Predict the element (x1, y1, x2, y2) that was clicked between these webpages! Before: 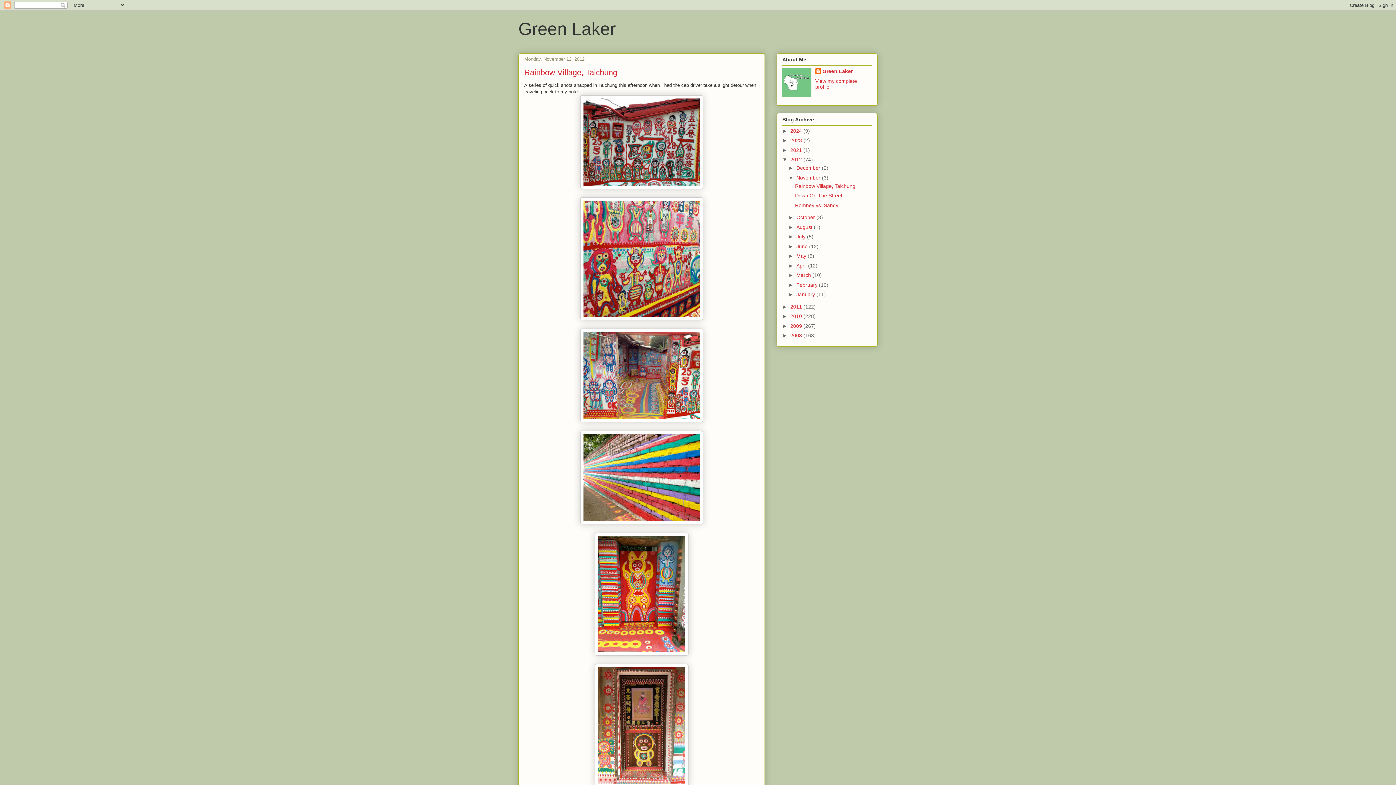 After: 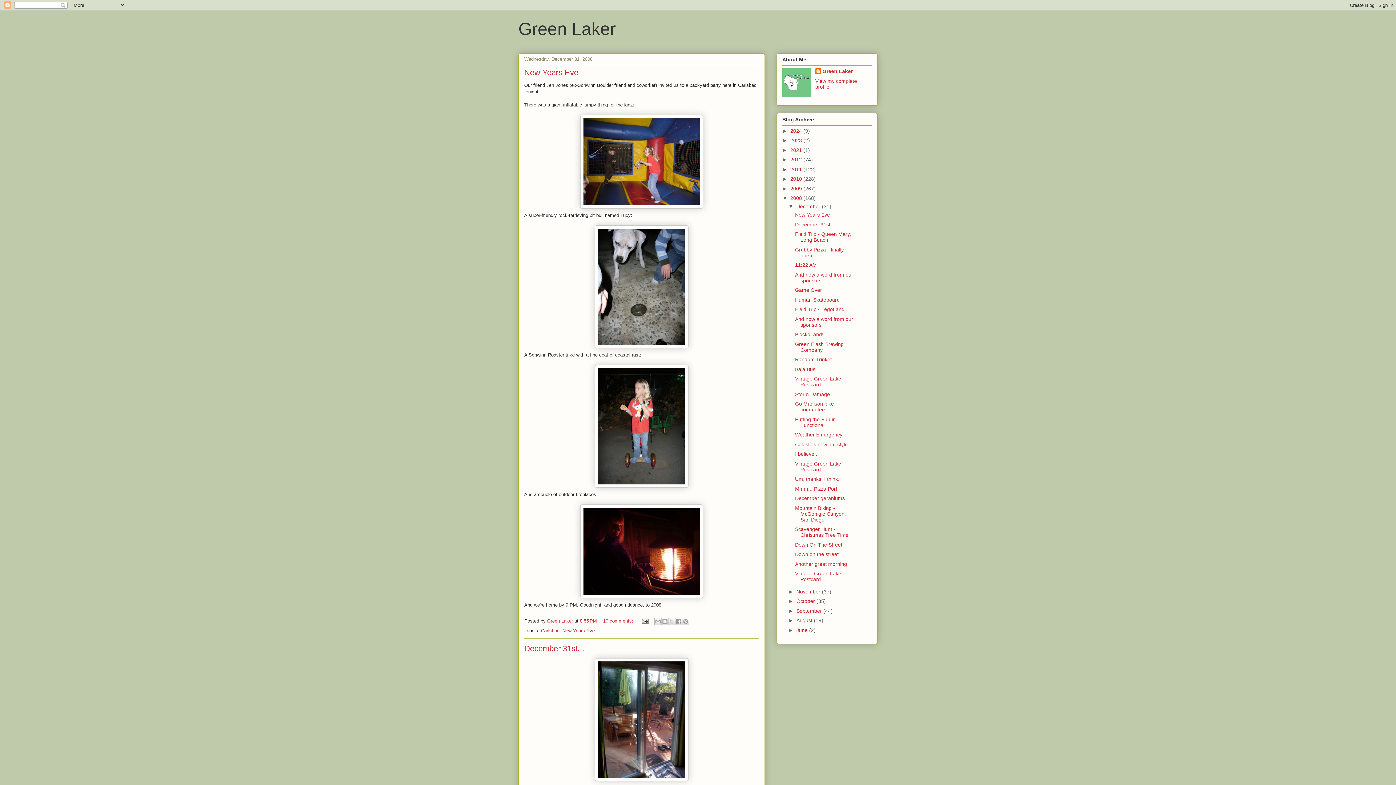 Action: label: 2008  bbox: (790, 332, 803, 338)